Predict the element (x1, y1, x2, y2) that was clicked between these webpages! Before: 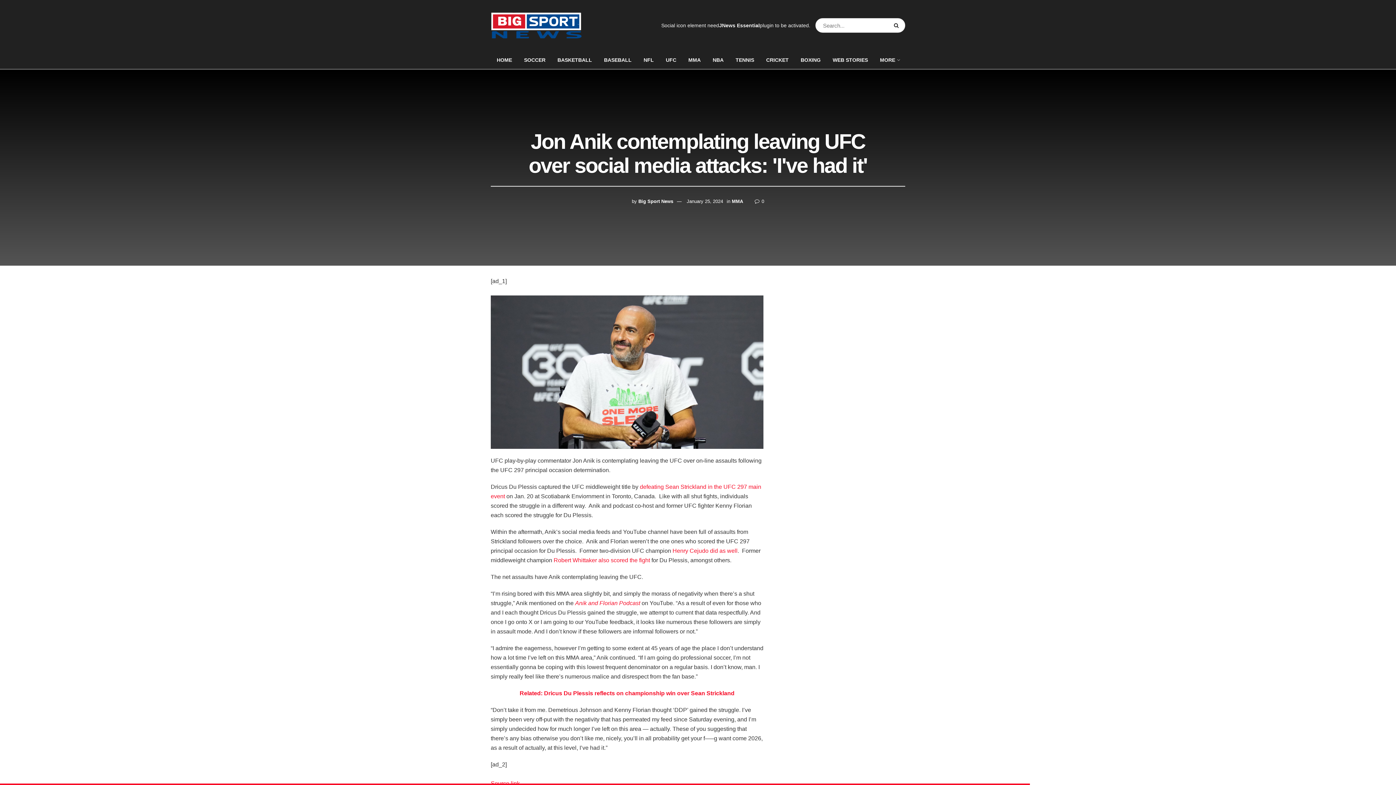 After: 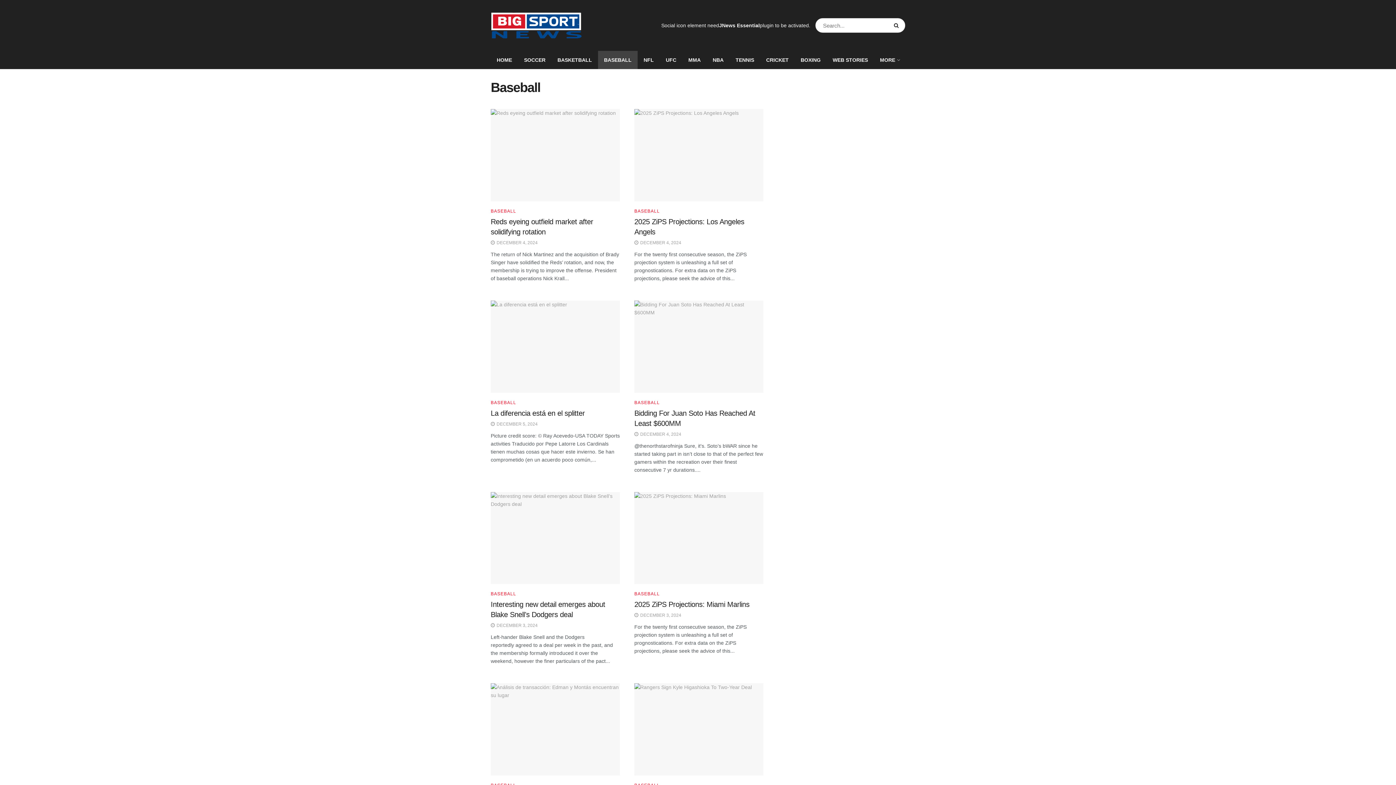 Action: label: BASEBALL bbox: (598, 50, 637, 69)